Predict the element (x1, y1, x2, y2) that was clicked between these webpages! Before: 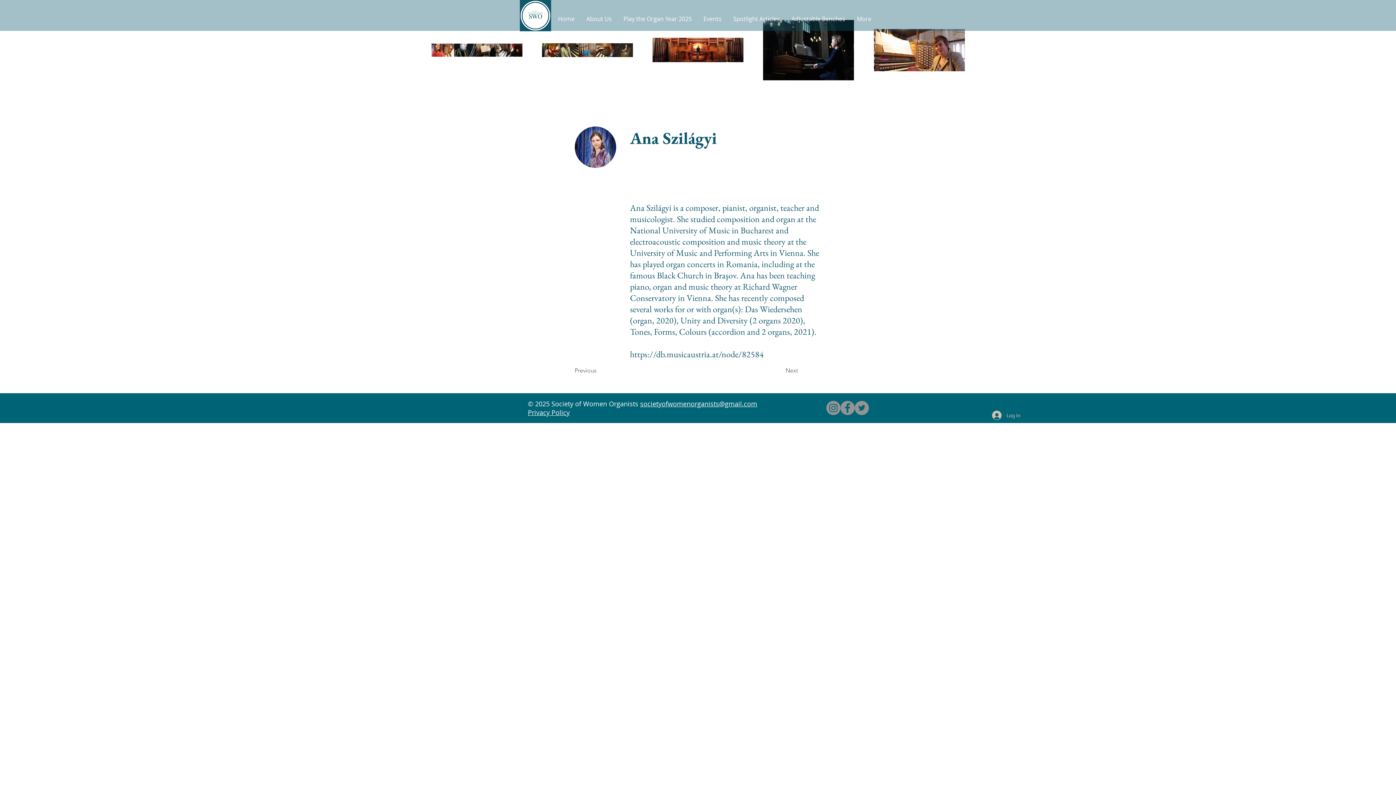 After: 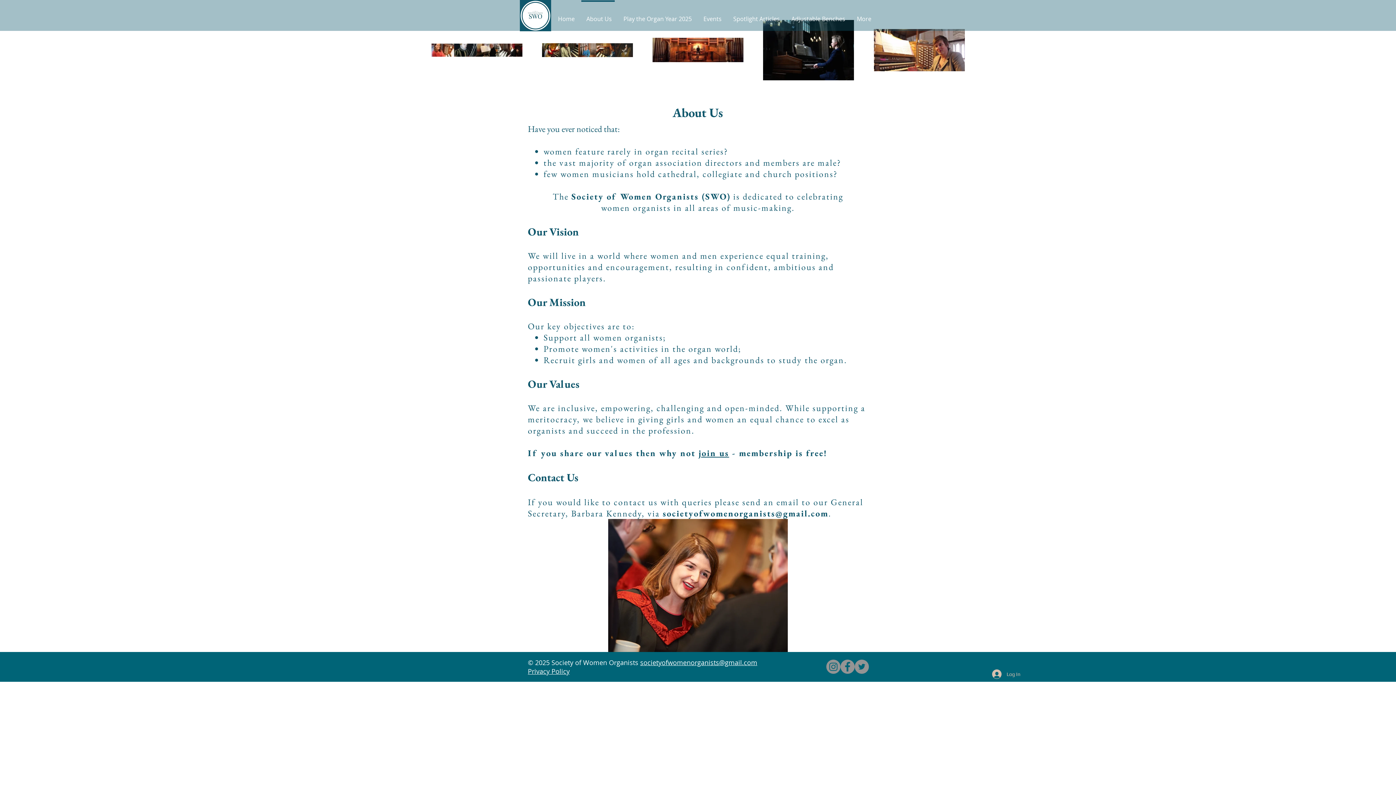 Action: label: About Us bbox: (579, 0, 616, 30)